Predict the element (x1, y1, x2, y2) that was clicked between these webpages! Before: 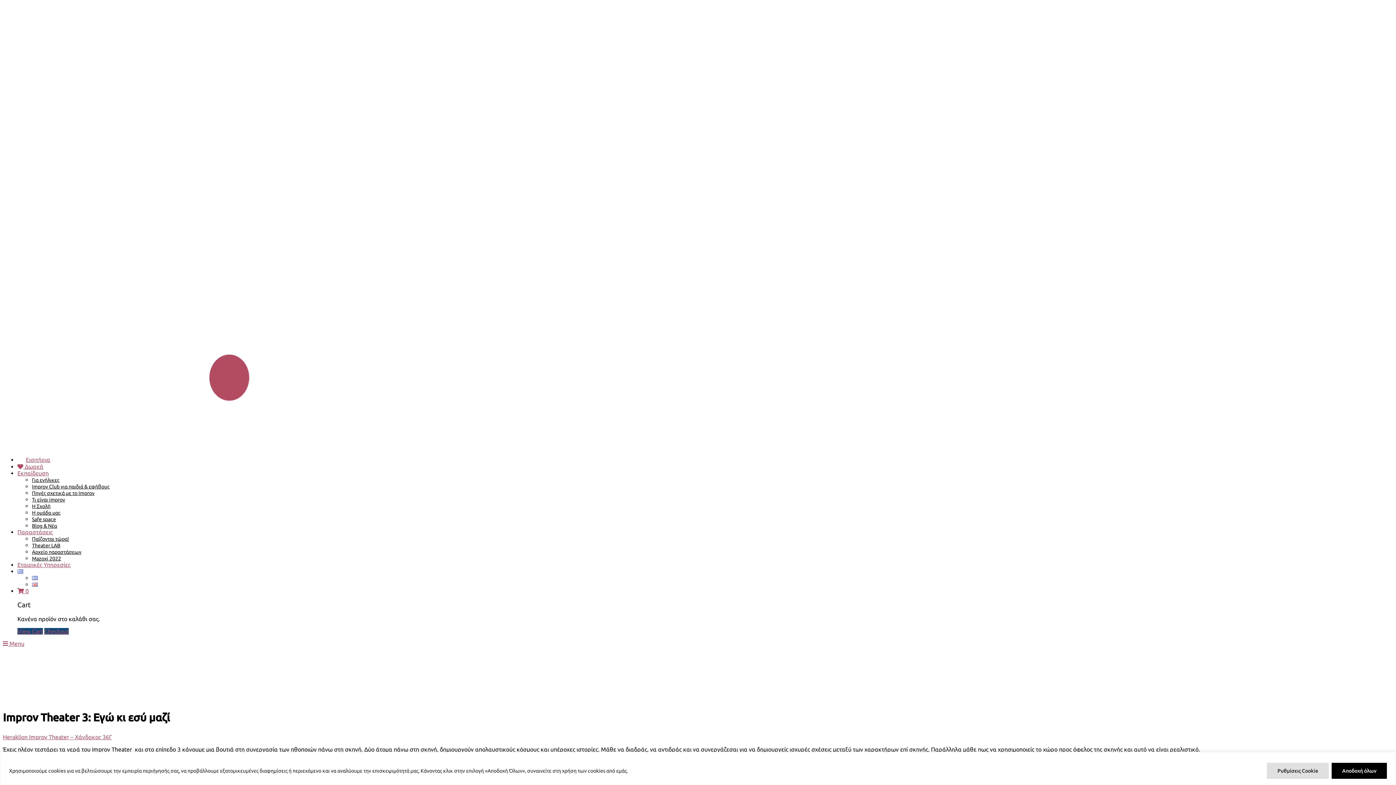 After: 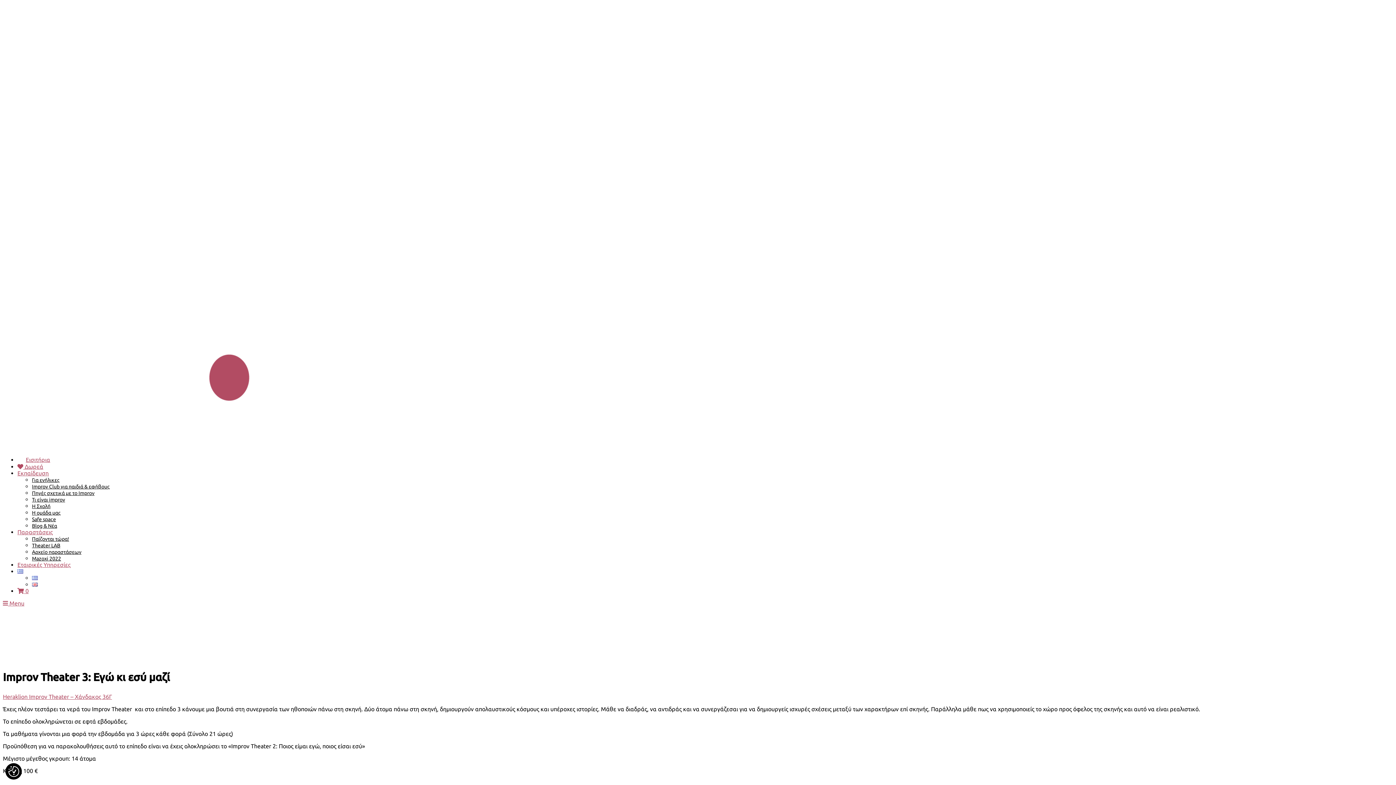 Action: label: Αποδοχή όλων bbox: (1332, 763, 1387, 779)